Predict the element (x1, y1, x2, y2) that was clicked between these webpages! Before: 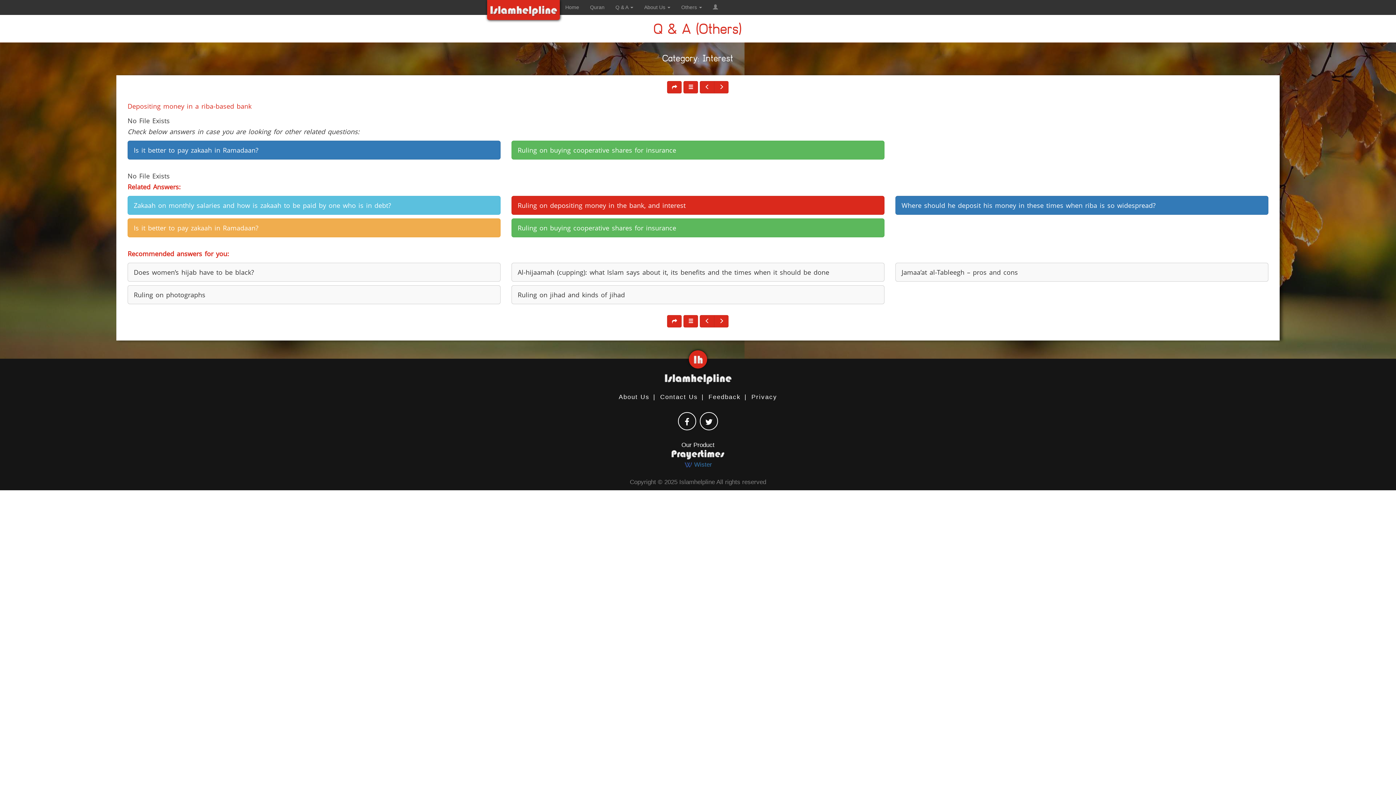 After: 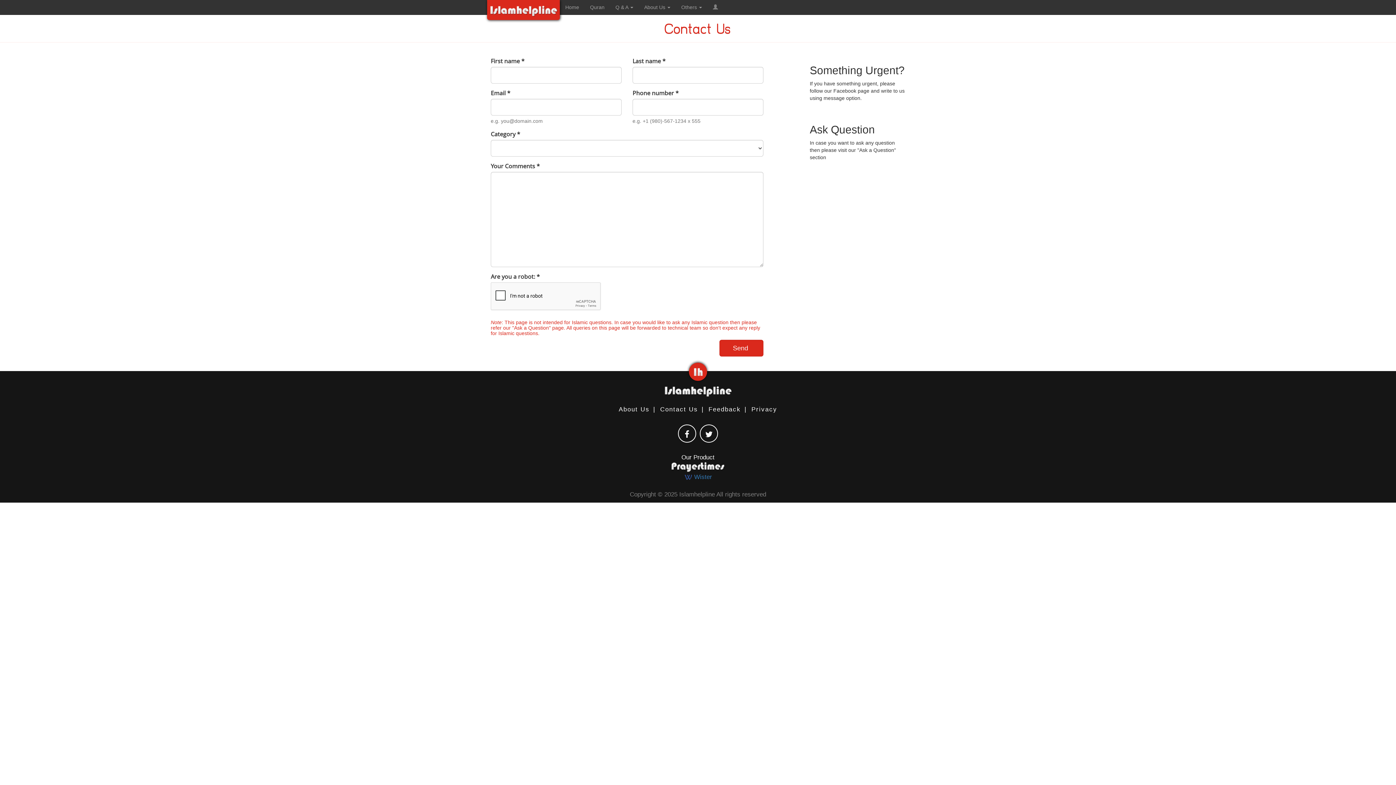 Action: label: Contact Us bbox: (660, 393, 698, 400)